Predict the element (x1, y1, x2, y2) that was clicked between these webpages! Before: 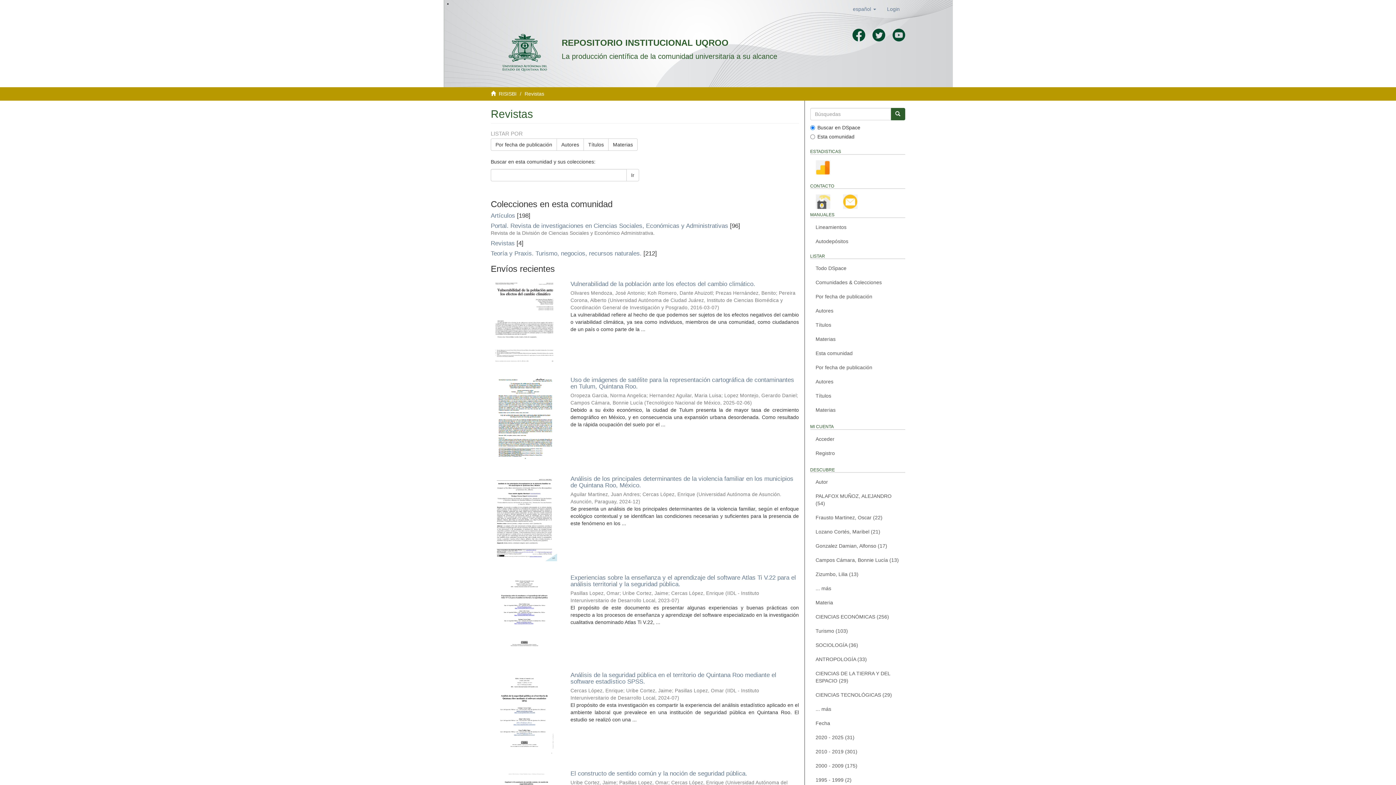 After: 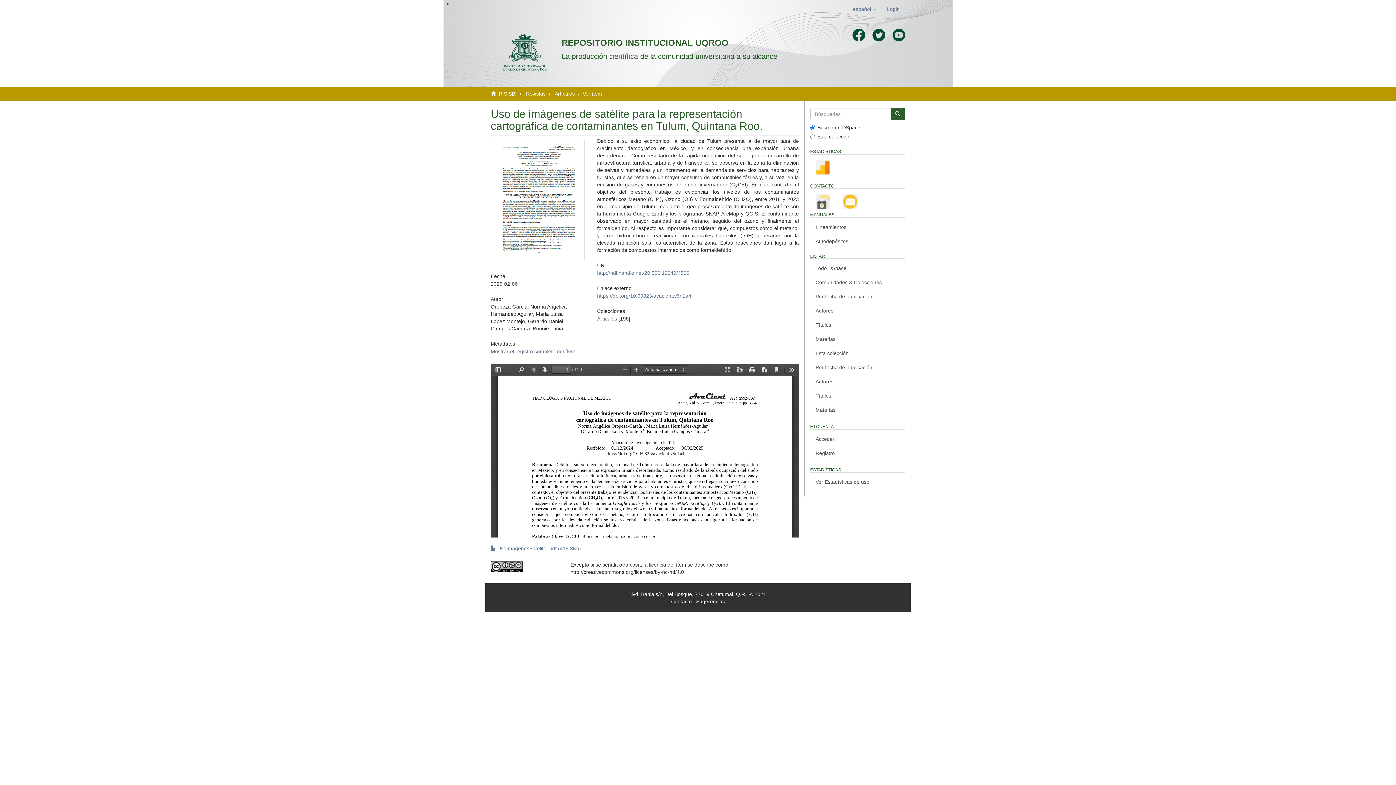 Action: bbox: (570, 376, 794, 390) label: Uso de imágenes de satélite para la representación cartográfica de contaminantes en Tulum, Quintana Roo.